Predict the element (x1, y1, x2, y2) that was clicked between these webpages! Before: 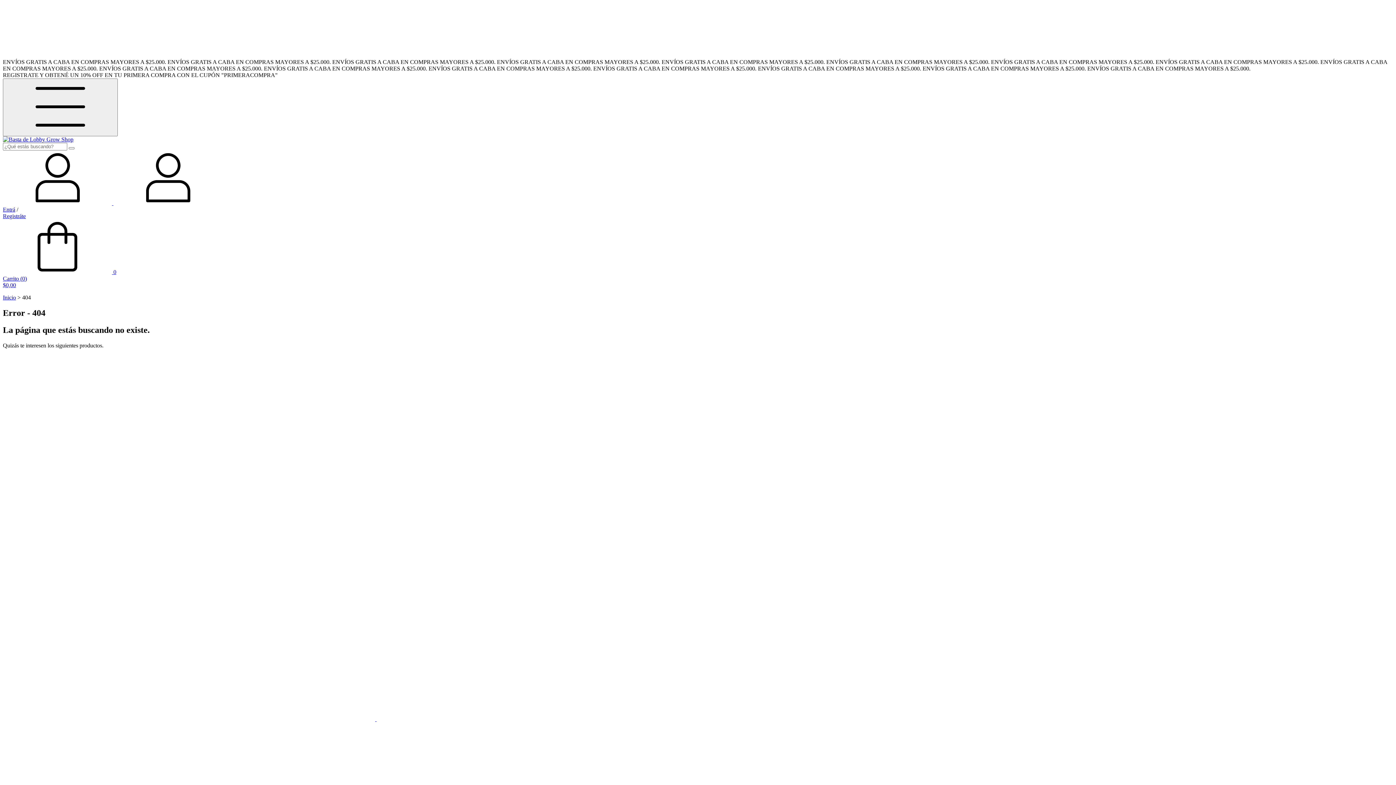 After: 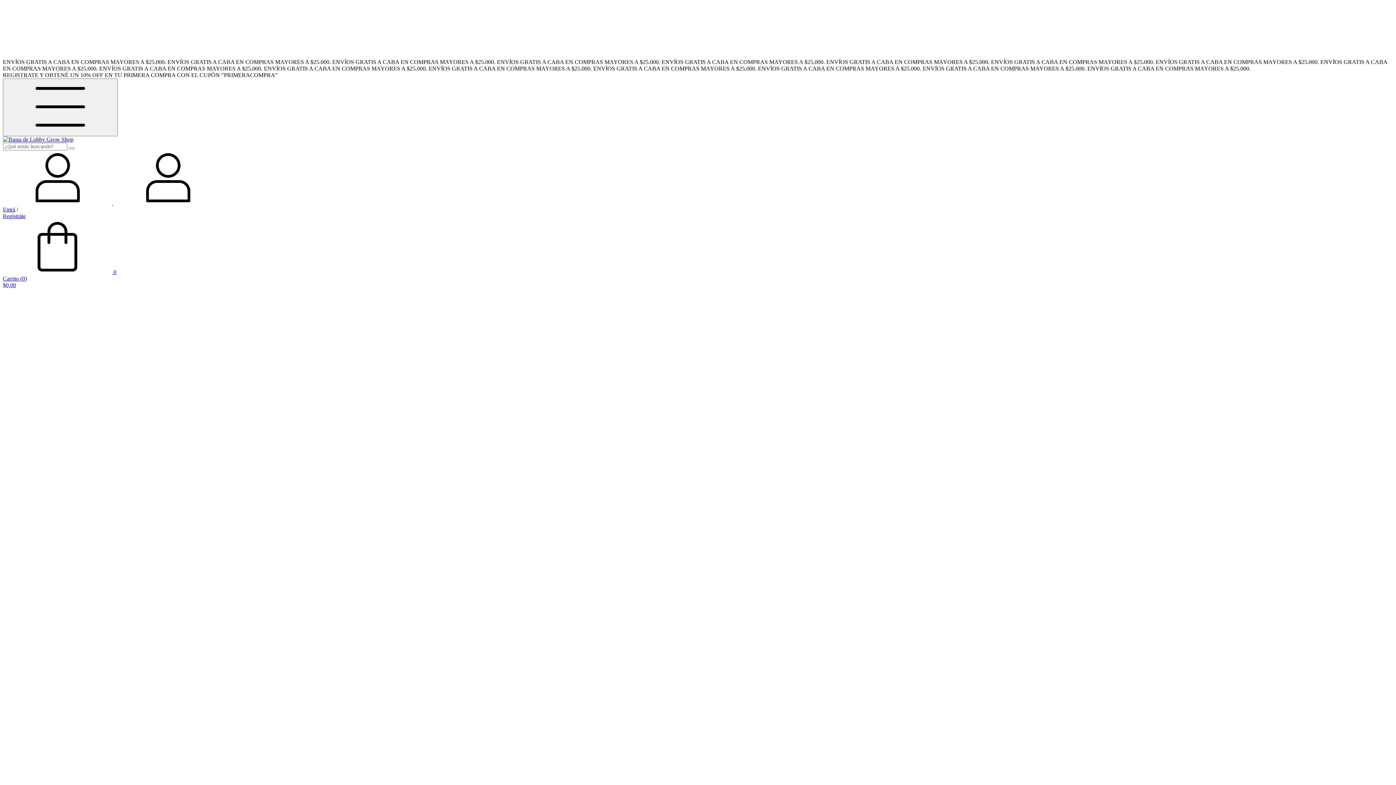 Action: label: Cake Crasher Feminizada x3 – Shuga (SOLO CON REPROCANN) bbox: (2, 716, 749, 722)